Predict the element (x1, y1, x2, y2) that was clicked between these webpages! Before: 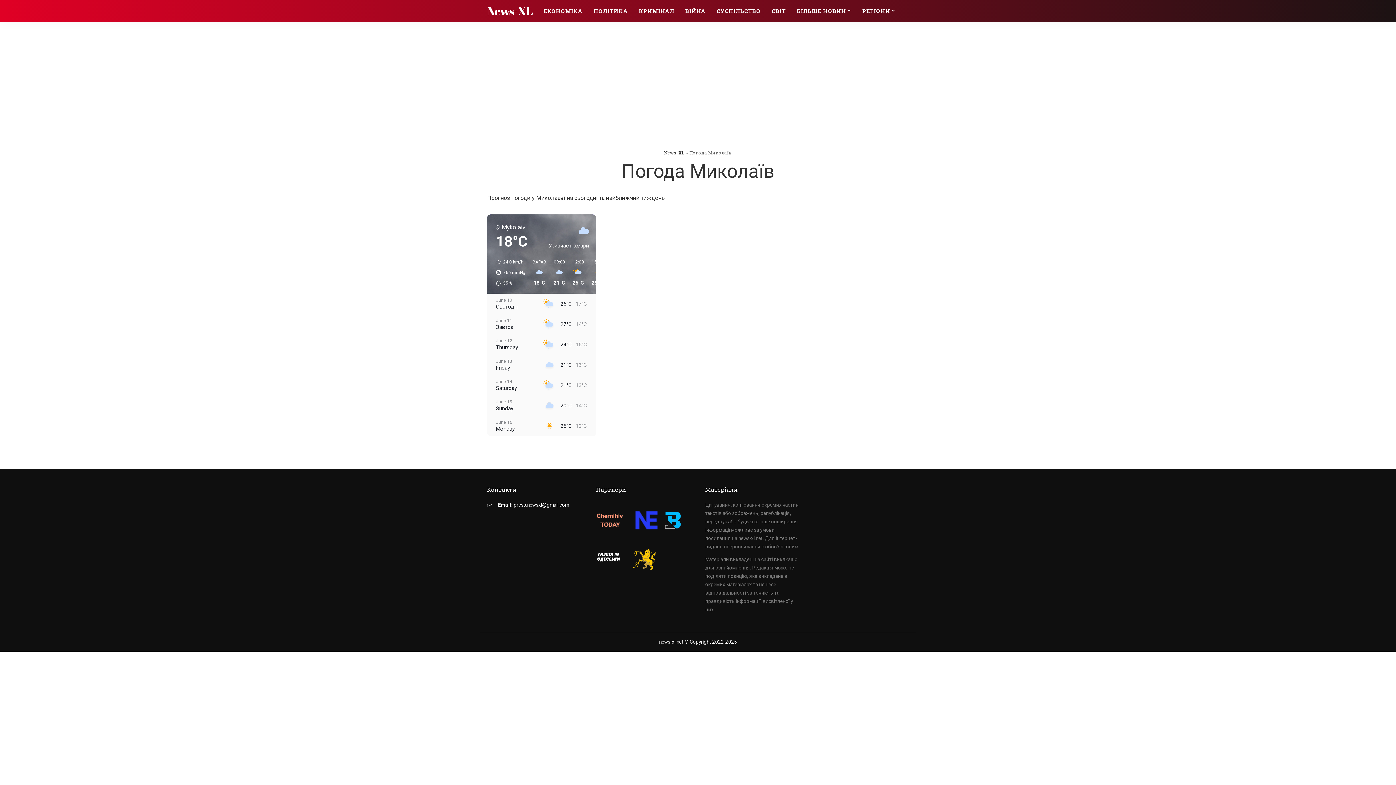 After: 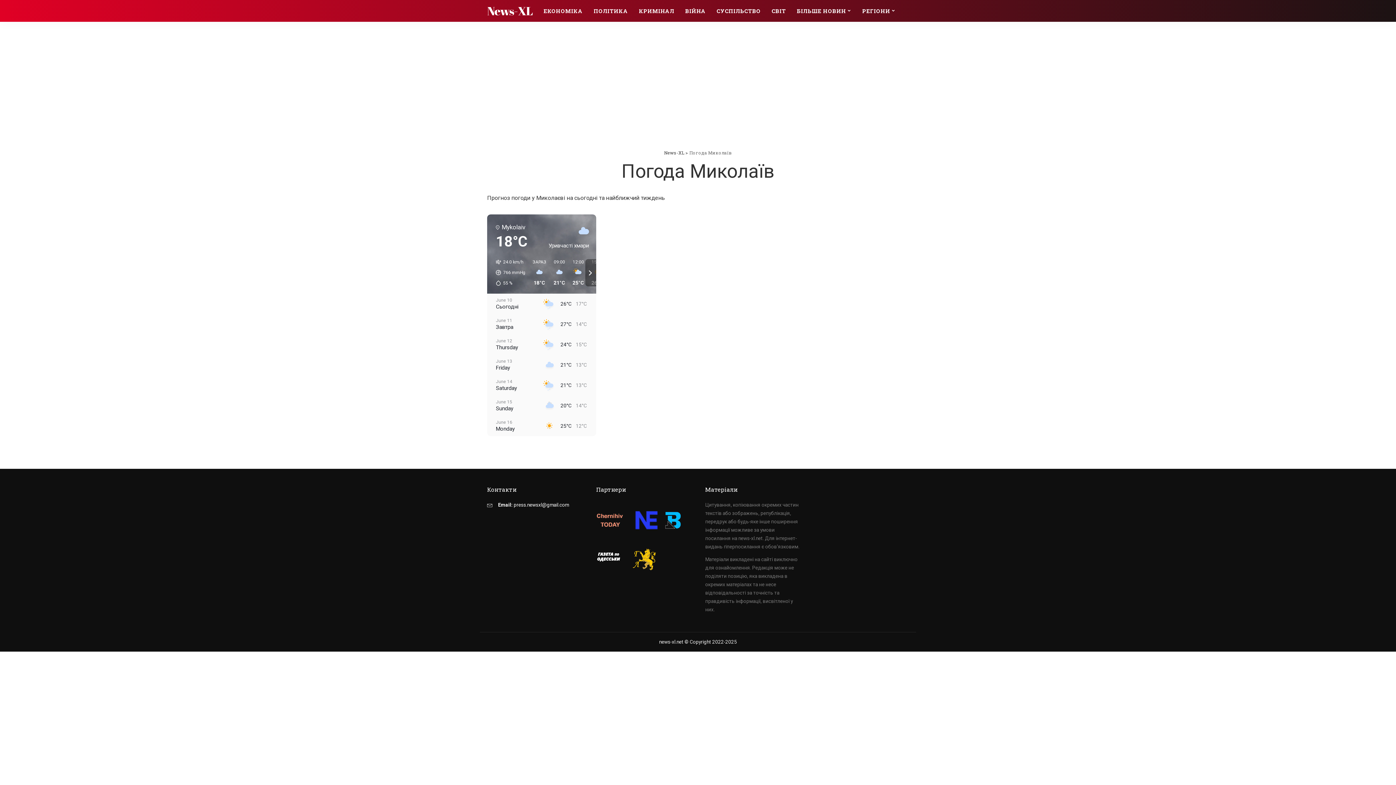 Action: bbox: (529, 259, 550, 286) label: ЗАРАЗ
18°C